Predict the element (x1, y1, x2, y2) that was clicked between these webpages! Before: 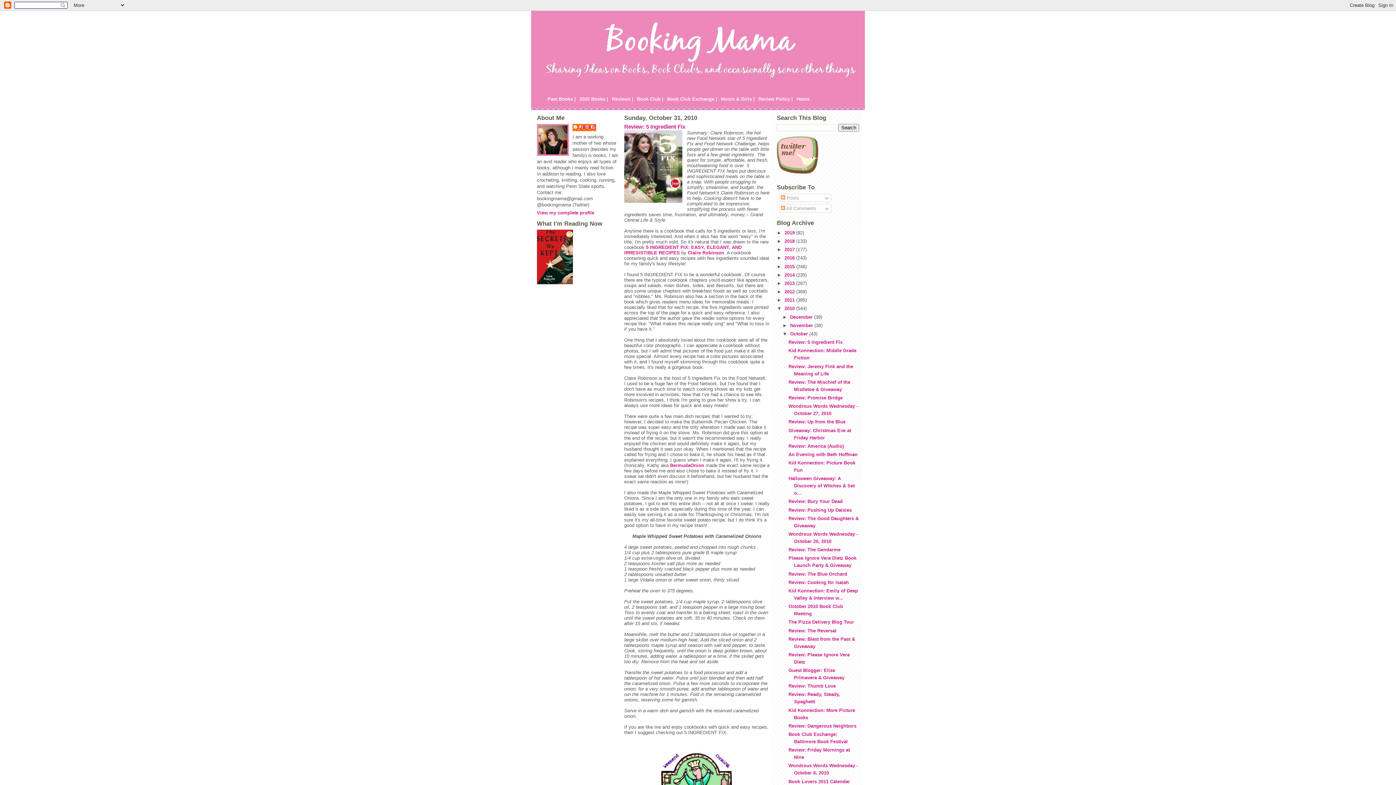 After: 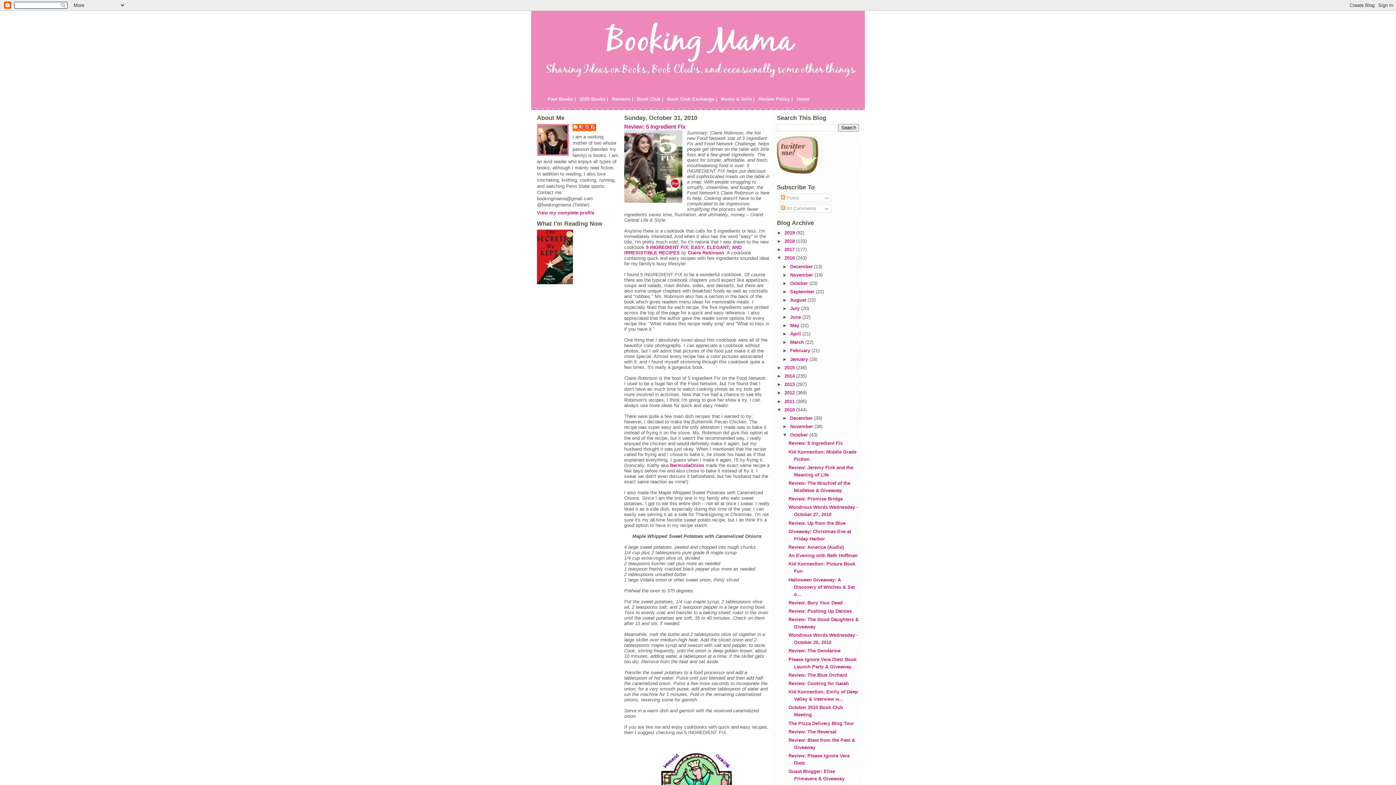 Action: label: ►   bbox: (777, 255, 784, 260)